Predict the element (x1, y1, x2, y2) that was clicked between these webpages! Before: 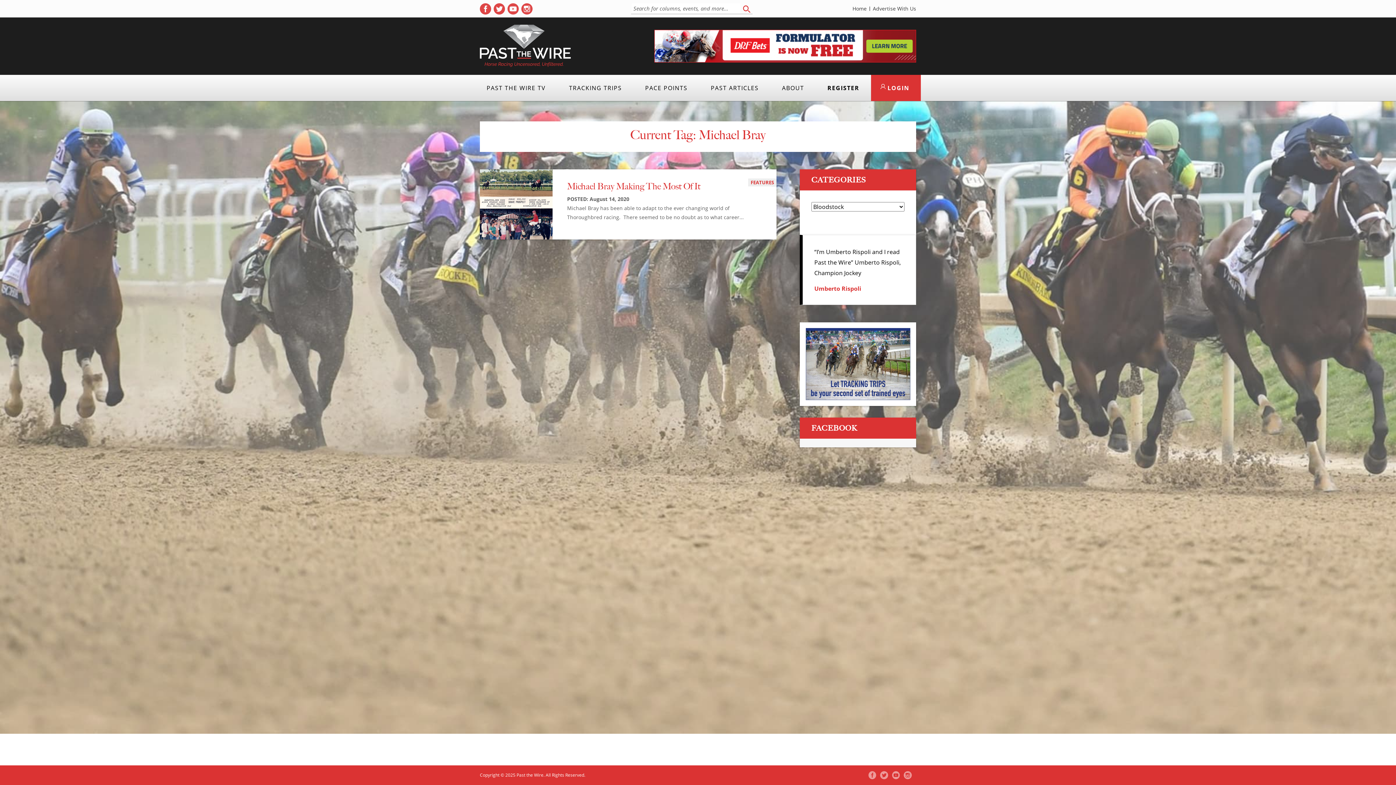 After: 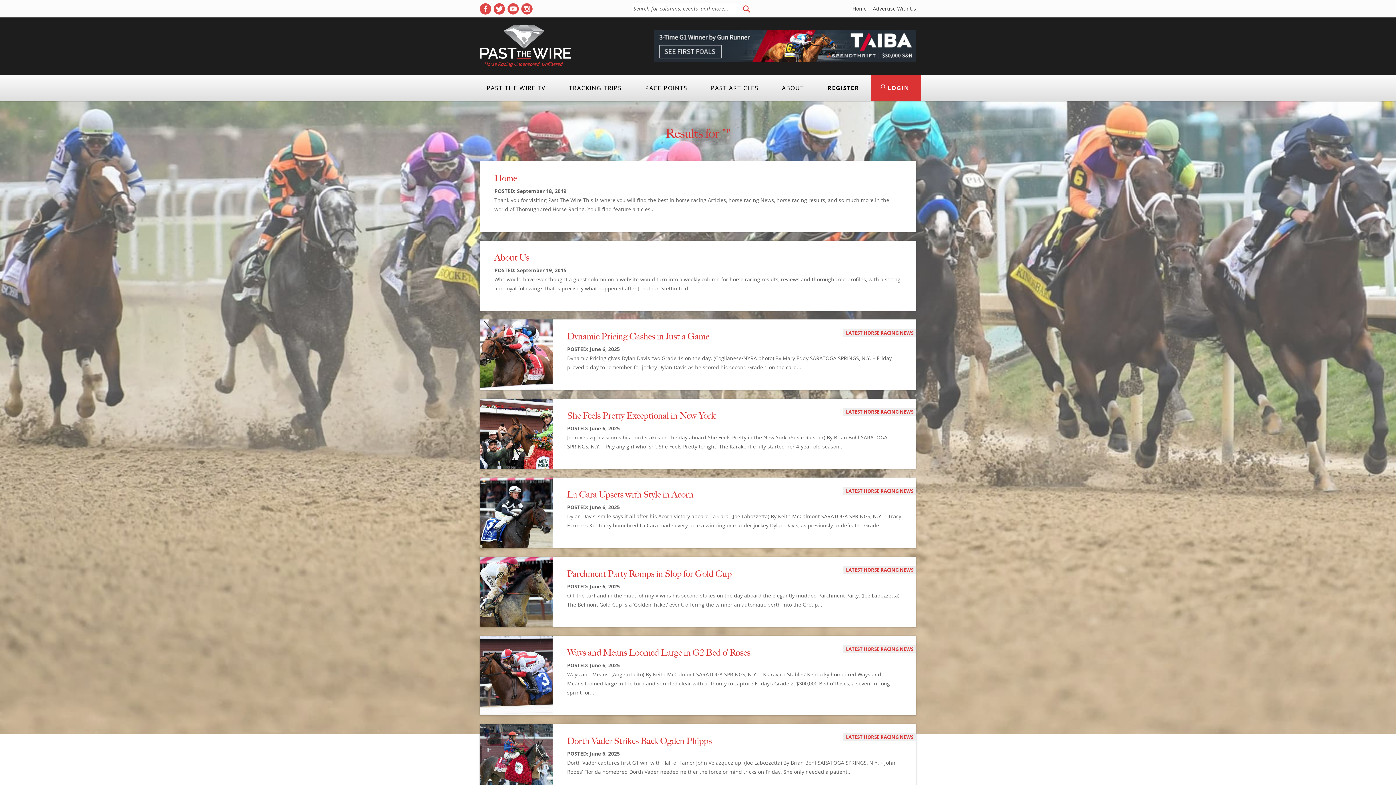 Action: bbox: (740, 3, 752, 13) label: Search